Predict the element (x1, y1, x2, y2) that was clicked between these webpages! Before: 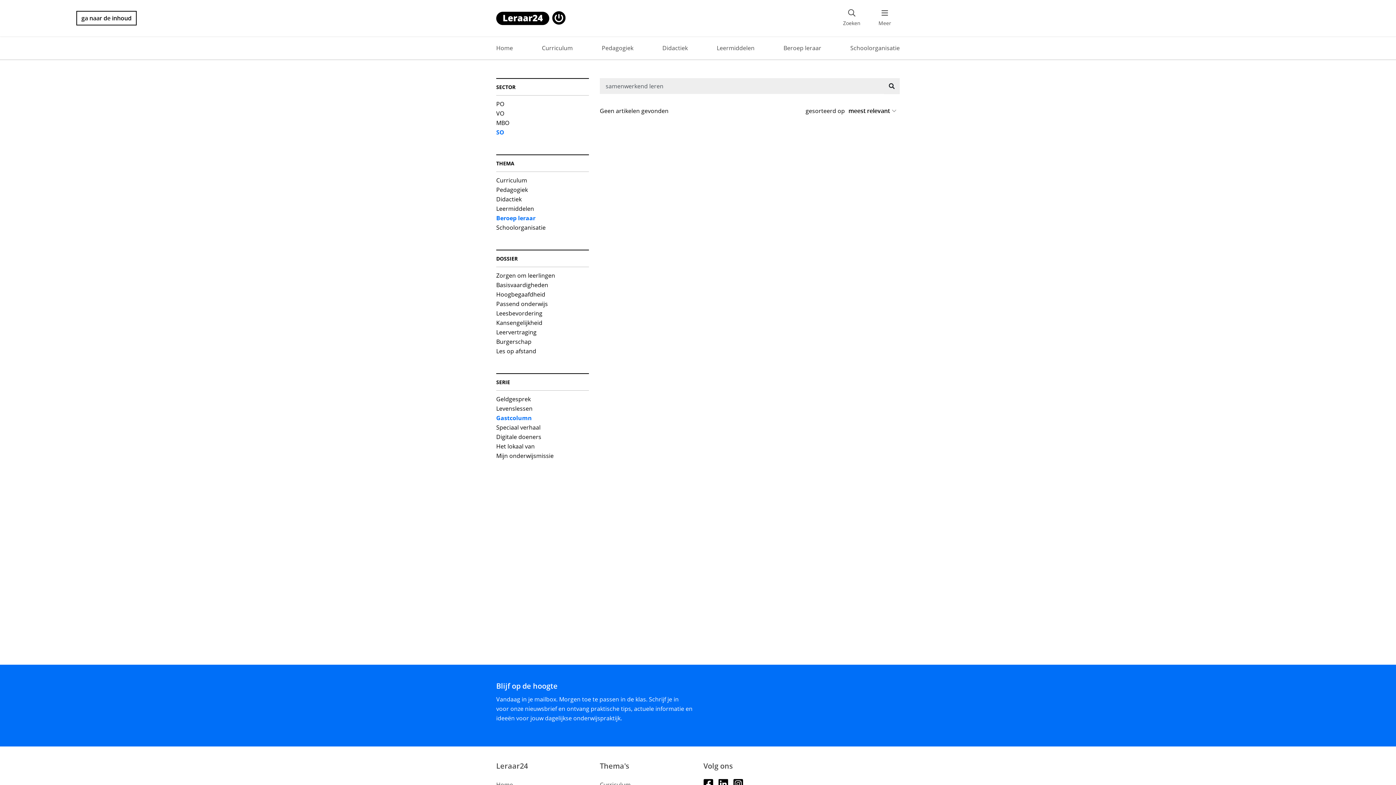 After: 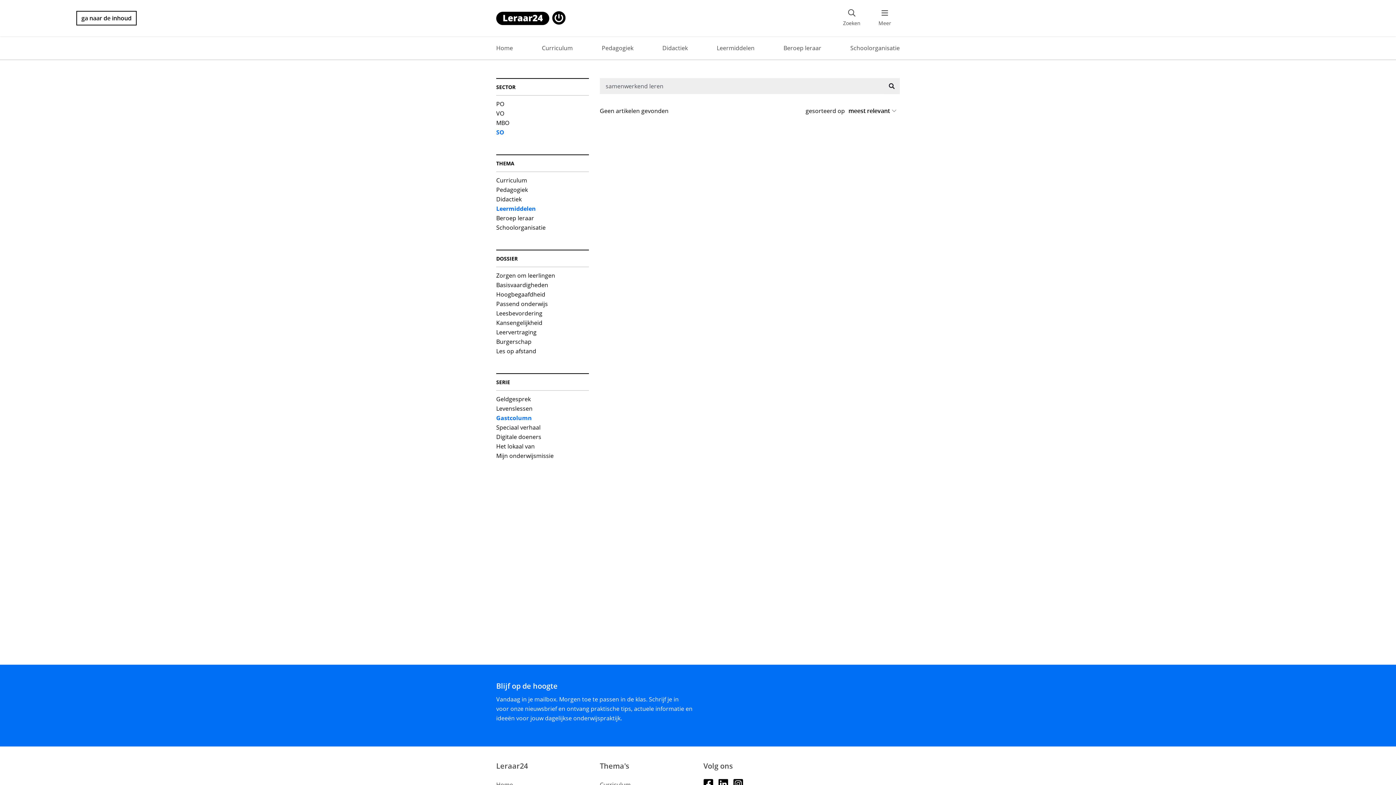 Action: bbox: (496, 203, 534, 213) label: Leermiddelen